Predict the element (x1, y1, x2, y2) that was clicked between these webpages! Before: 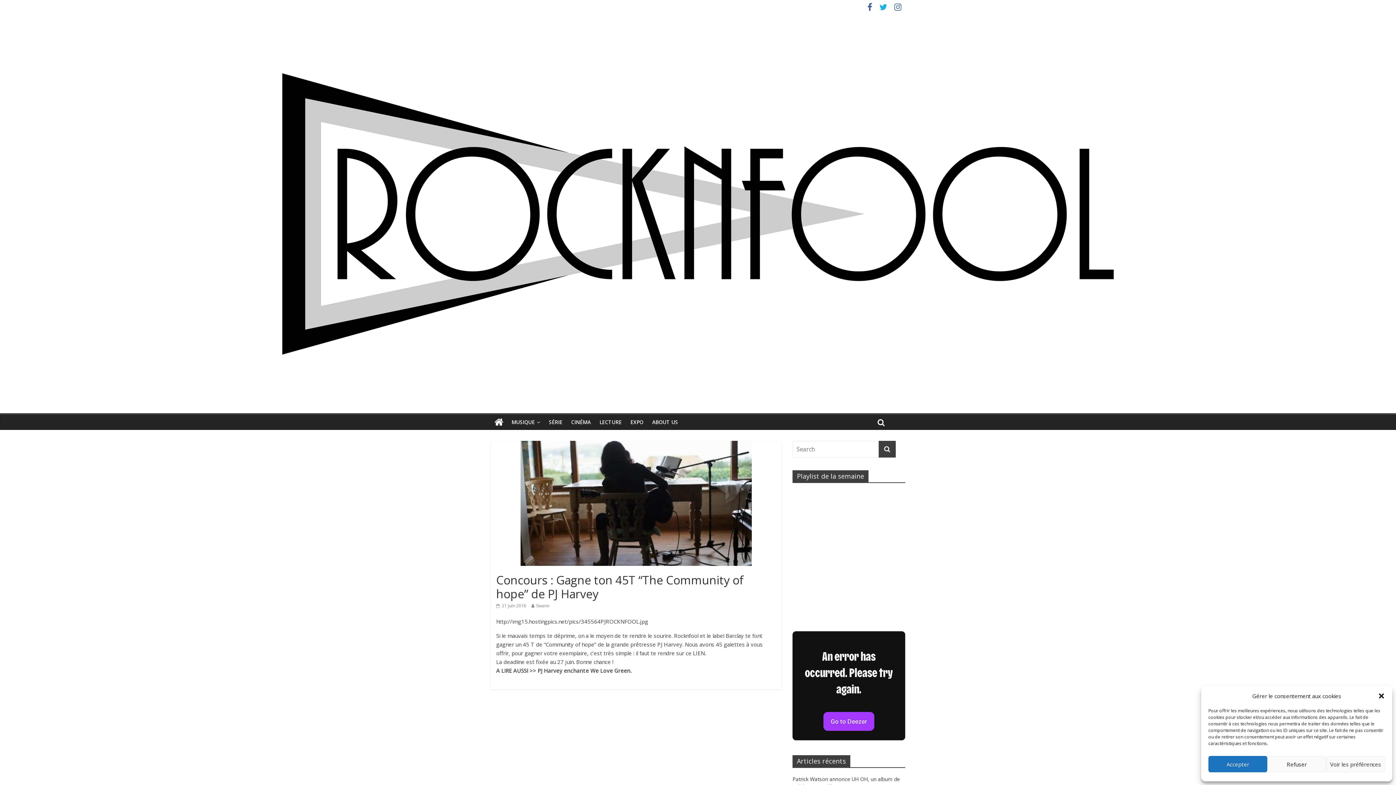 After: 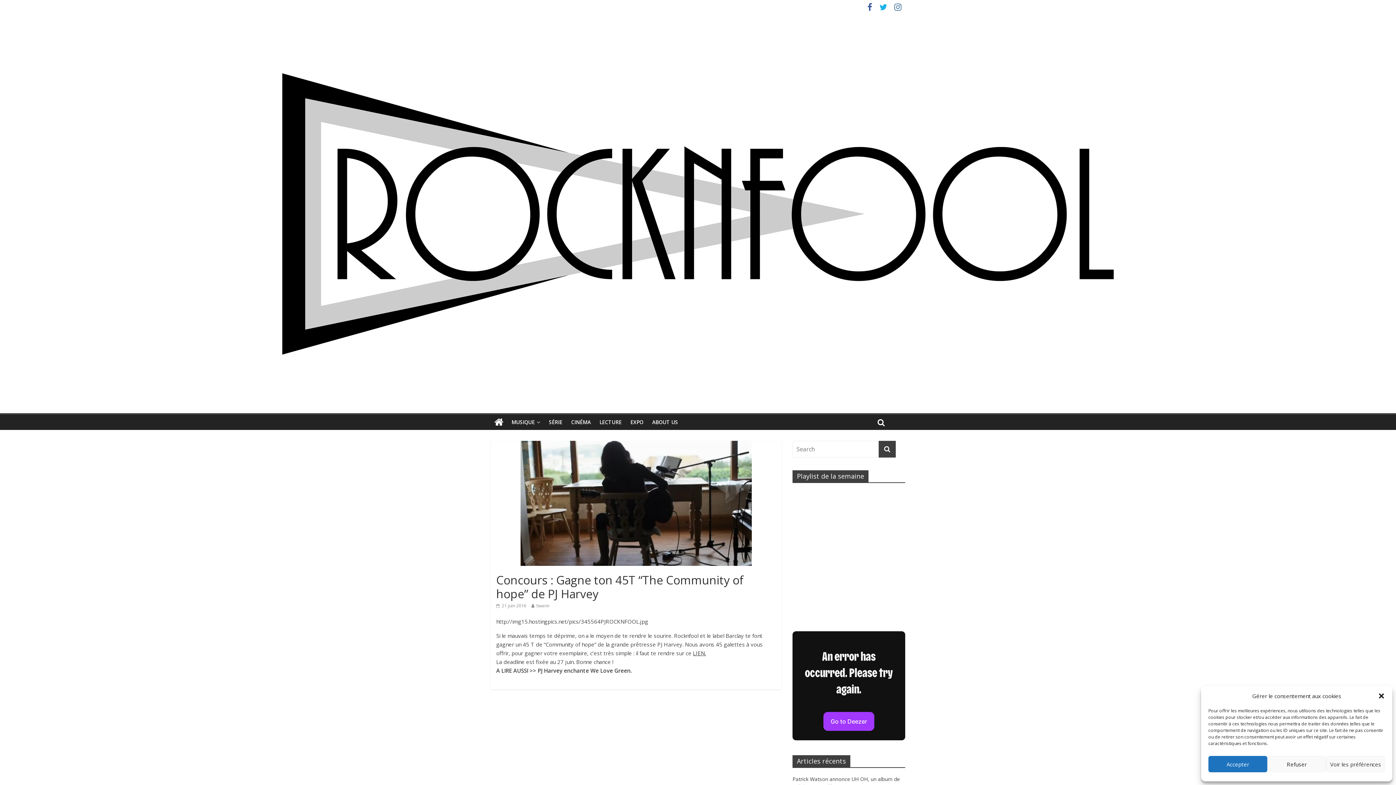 Action: bbox: (693, 649, 706, 656) label: LIEN.